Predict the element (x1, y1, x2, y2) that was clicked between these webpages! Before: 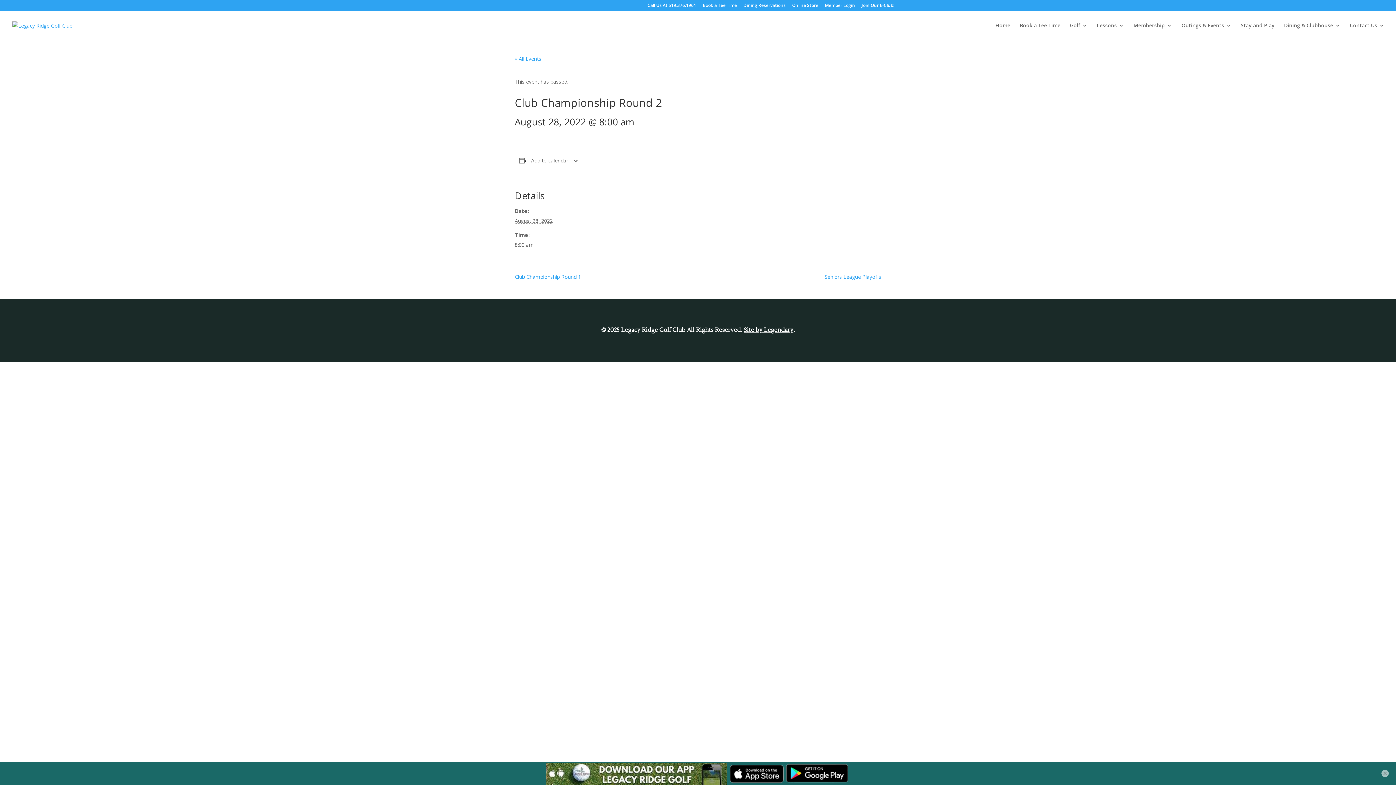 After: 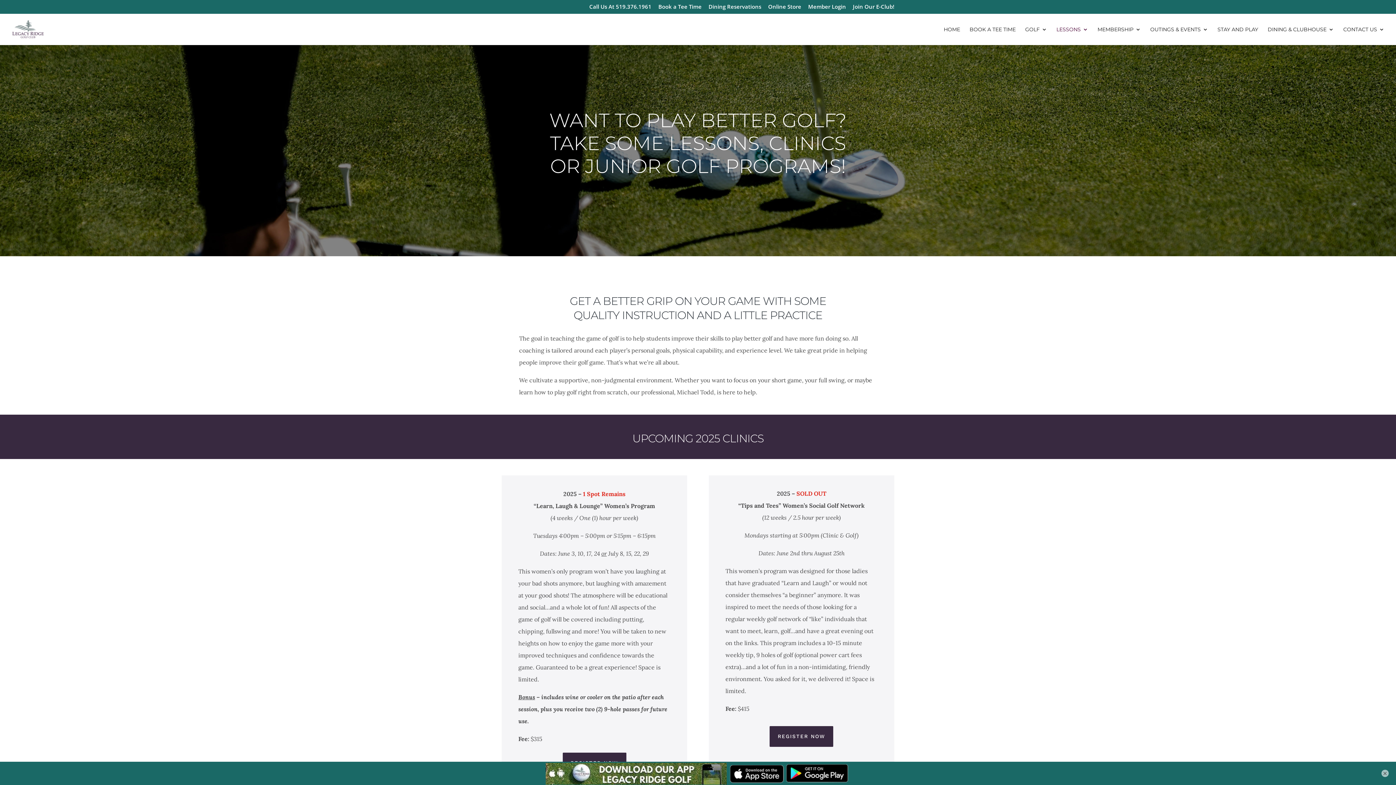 Action: bbox: (1097, 22, 1124, 40) label: Lessons